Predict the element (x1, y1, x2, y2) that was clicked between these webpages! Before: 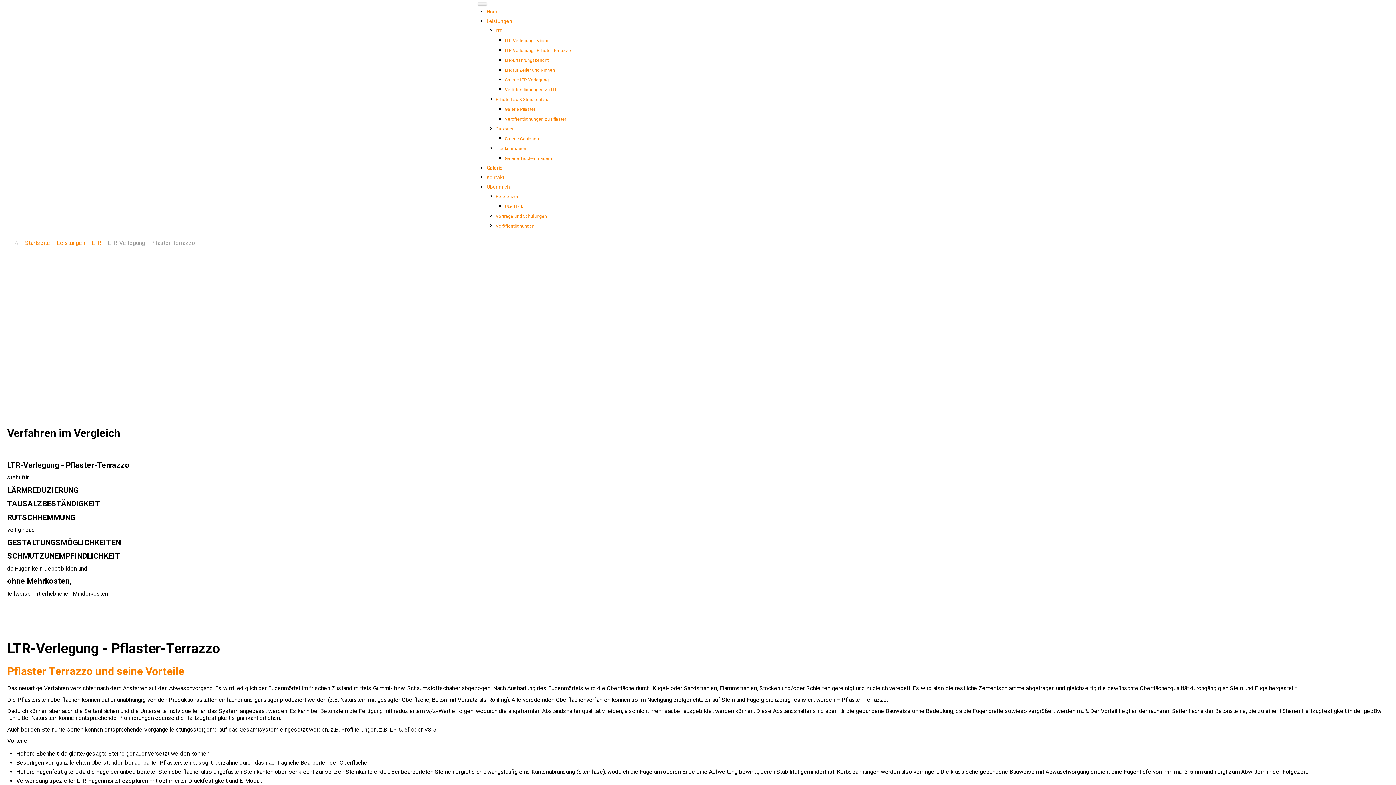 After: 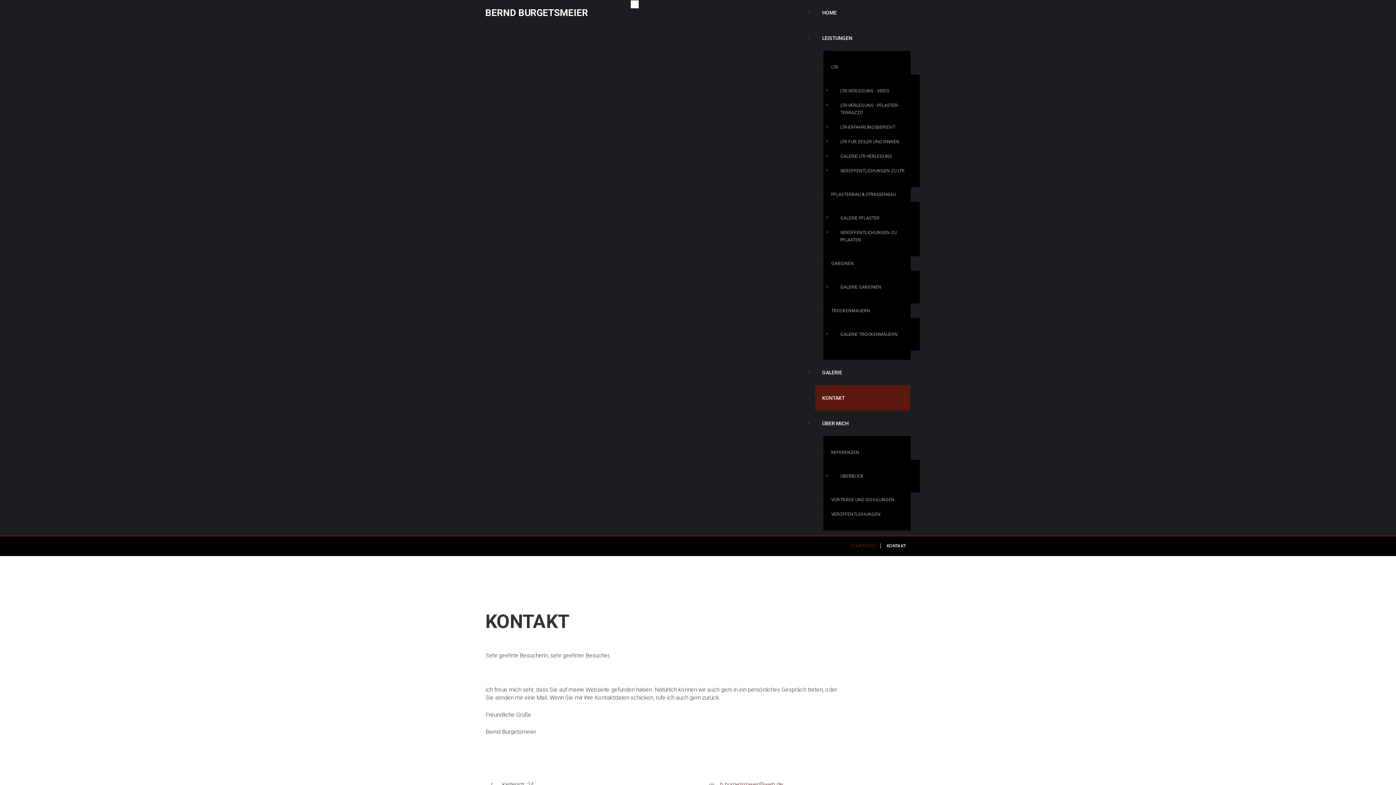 Action: bbox: (486, 174, 504, 180) label: Kontakt